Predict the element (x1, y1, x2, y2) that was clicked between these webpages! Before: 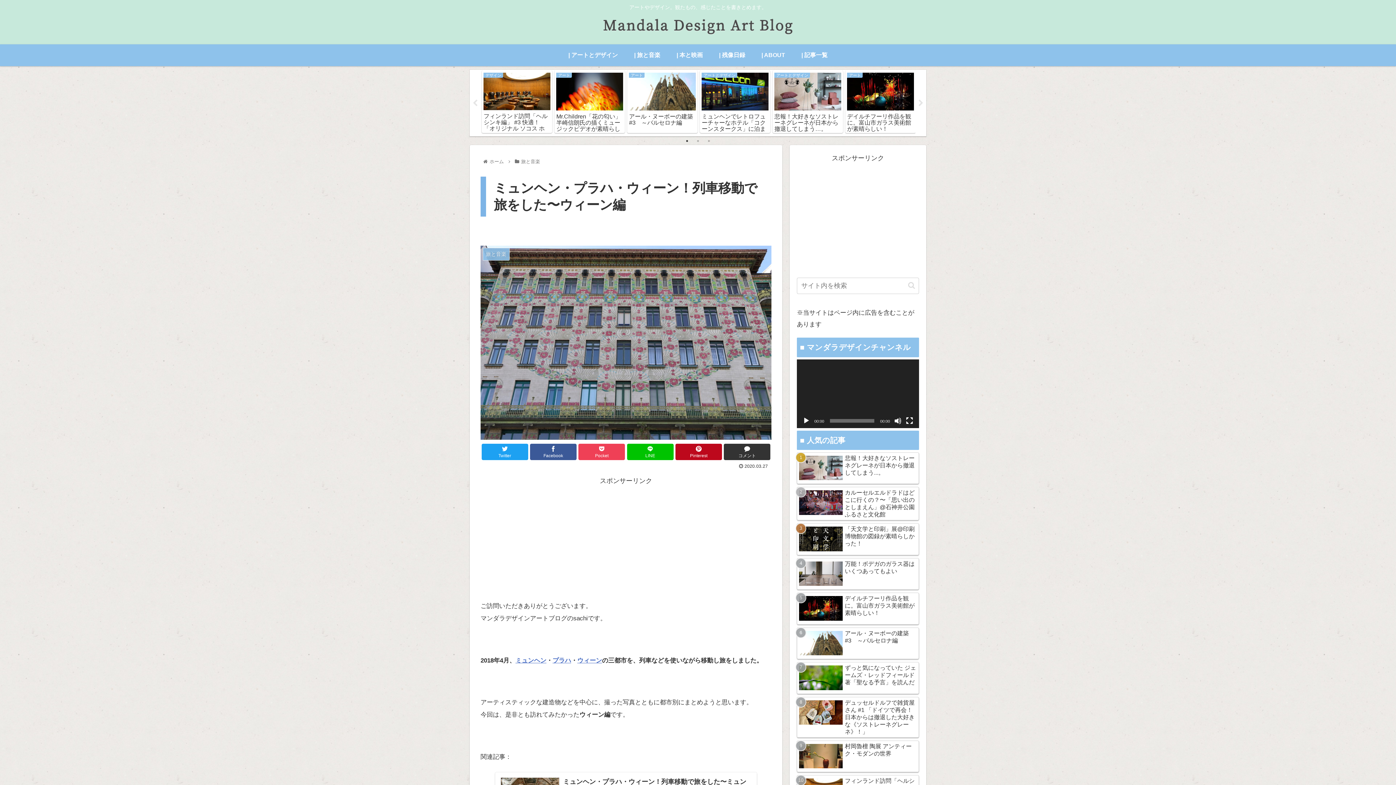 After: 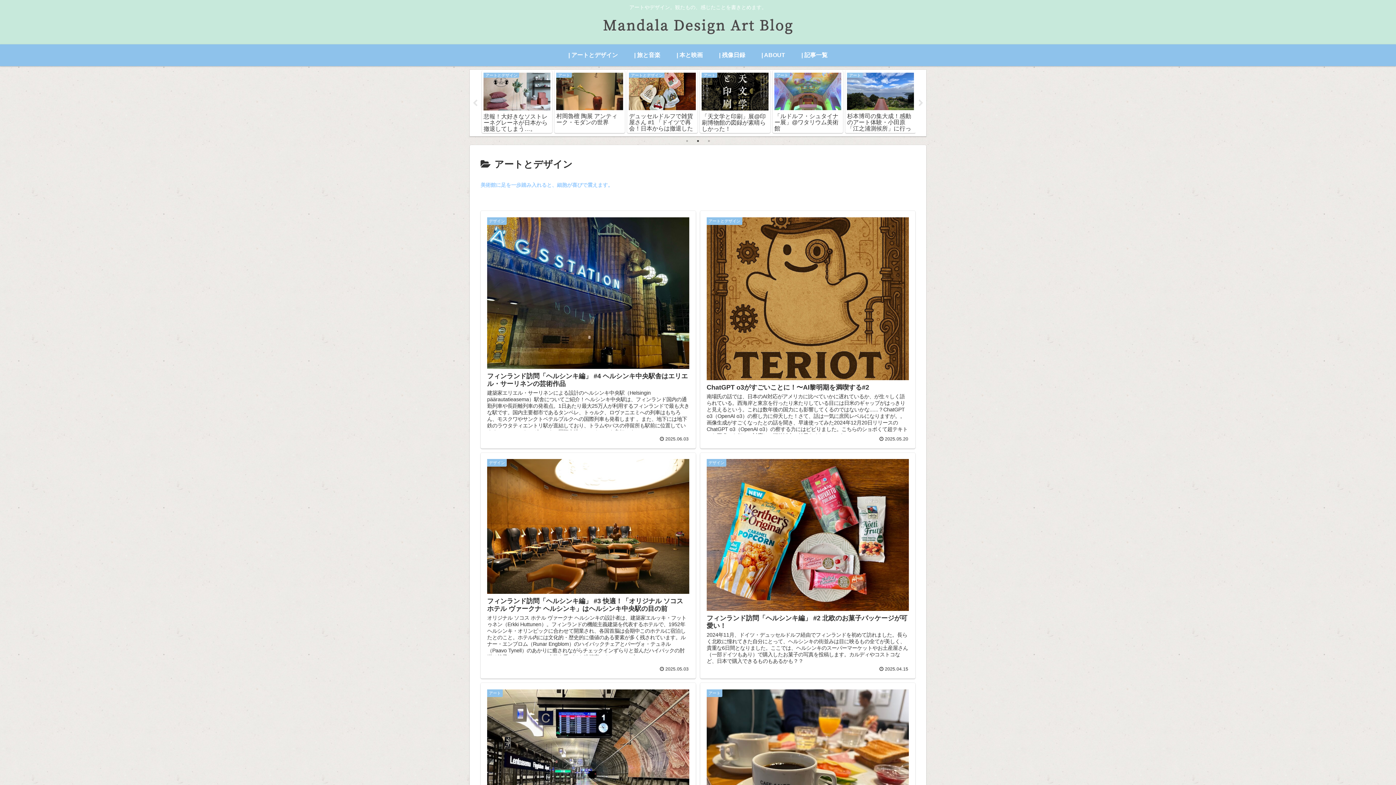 Action: bbox: (560, 44, 626, 66) label: | アートとデザイン